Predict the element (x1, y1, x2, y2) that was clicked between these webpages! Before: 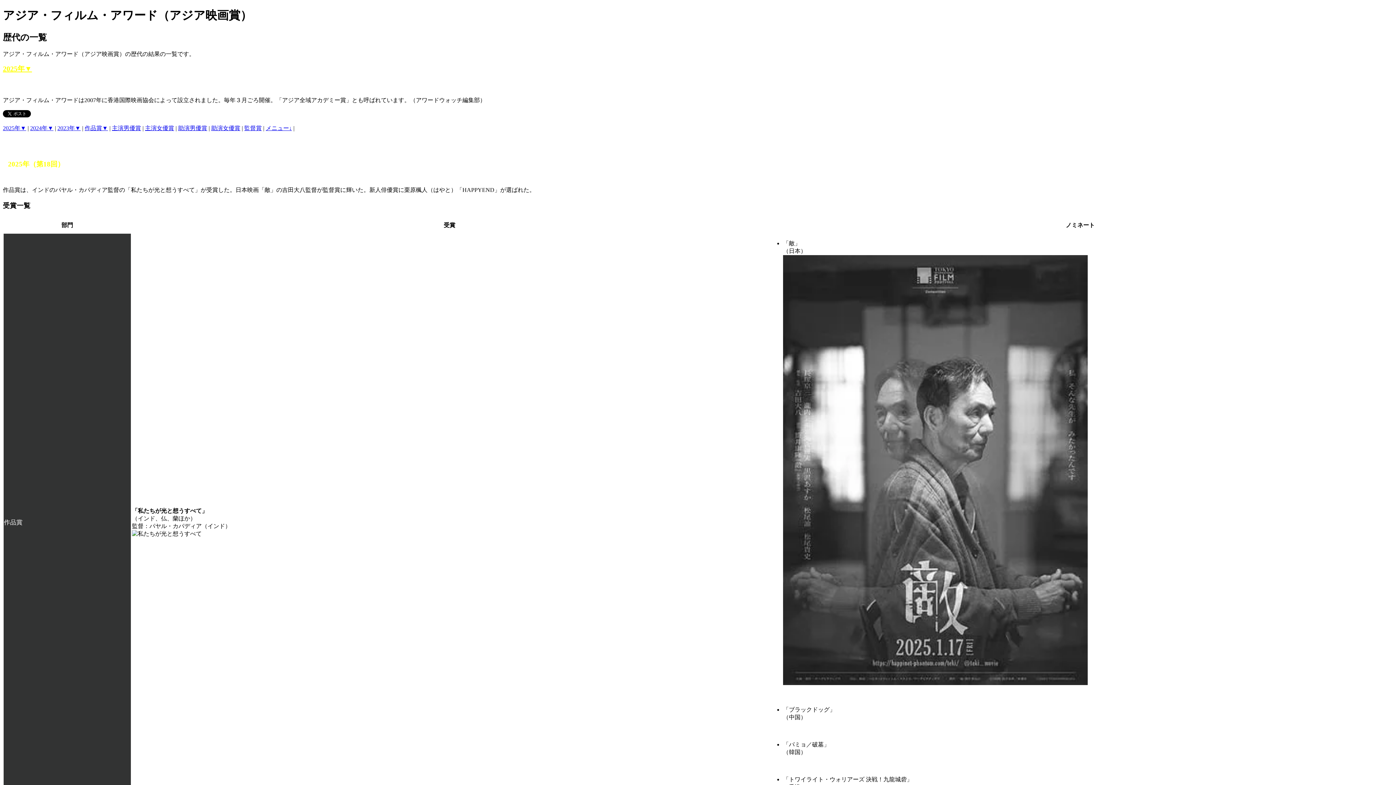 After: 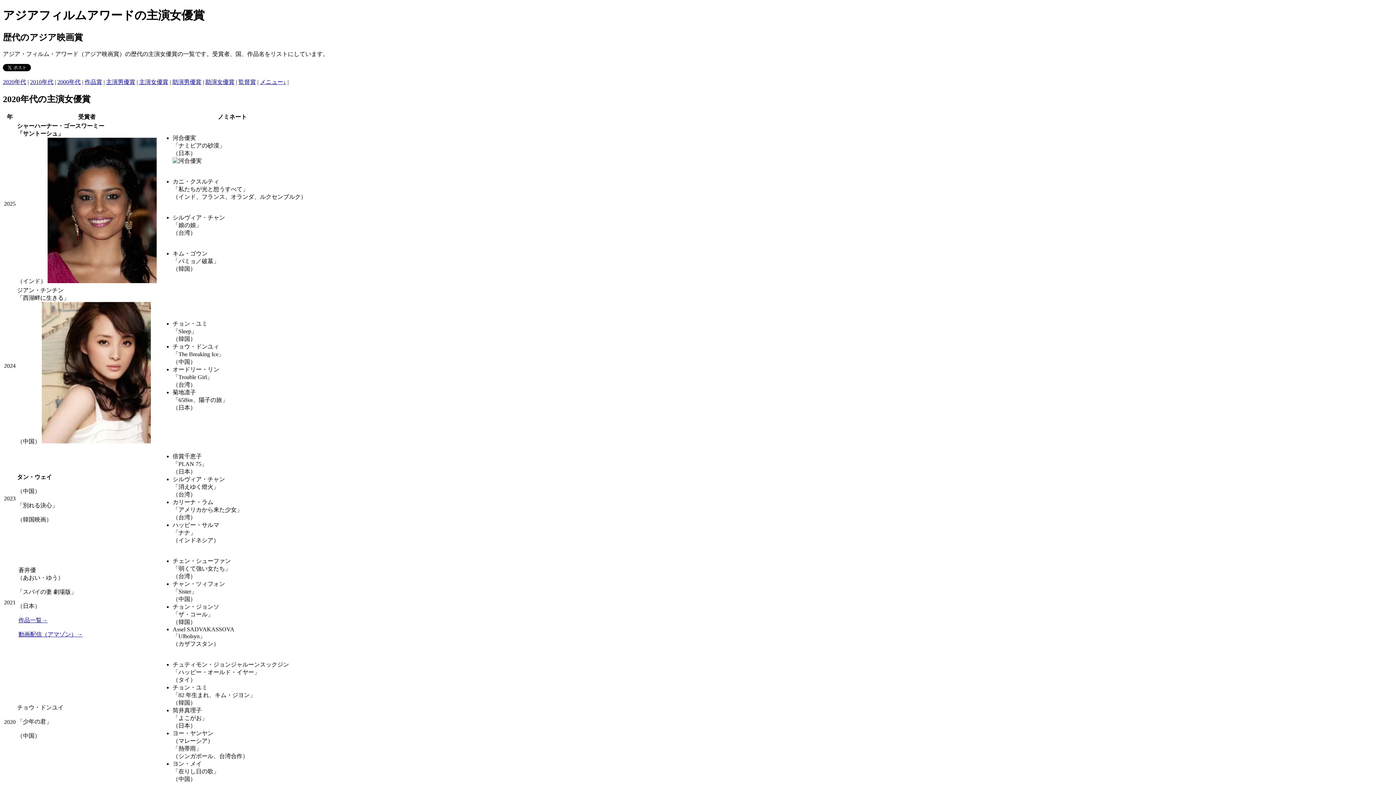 Action: label: 主演女優賞 bbox: (145, 125, 174, 131)